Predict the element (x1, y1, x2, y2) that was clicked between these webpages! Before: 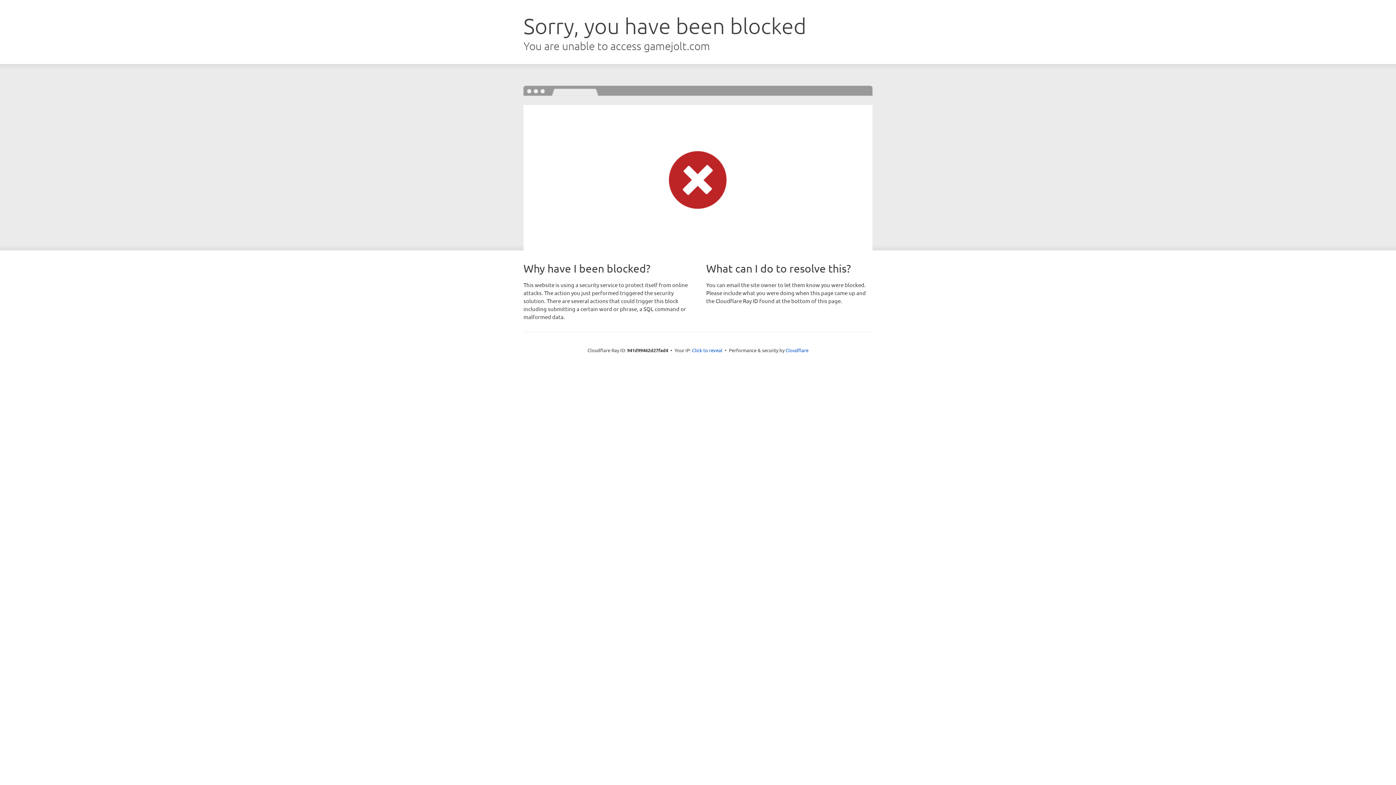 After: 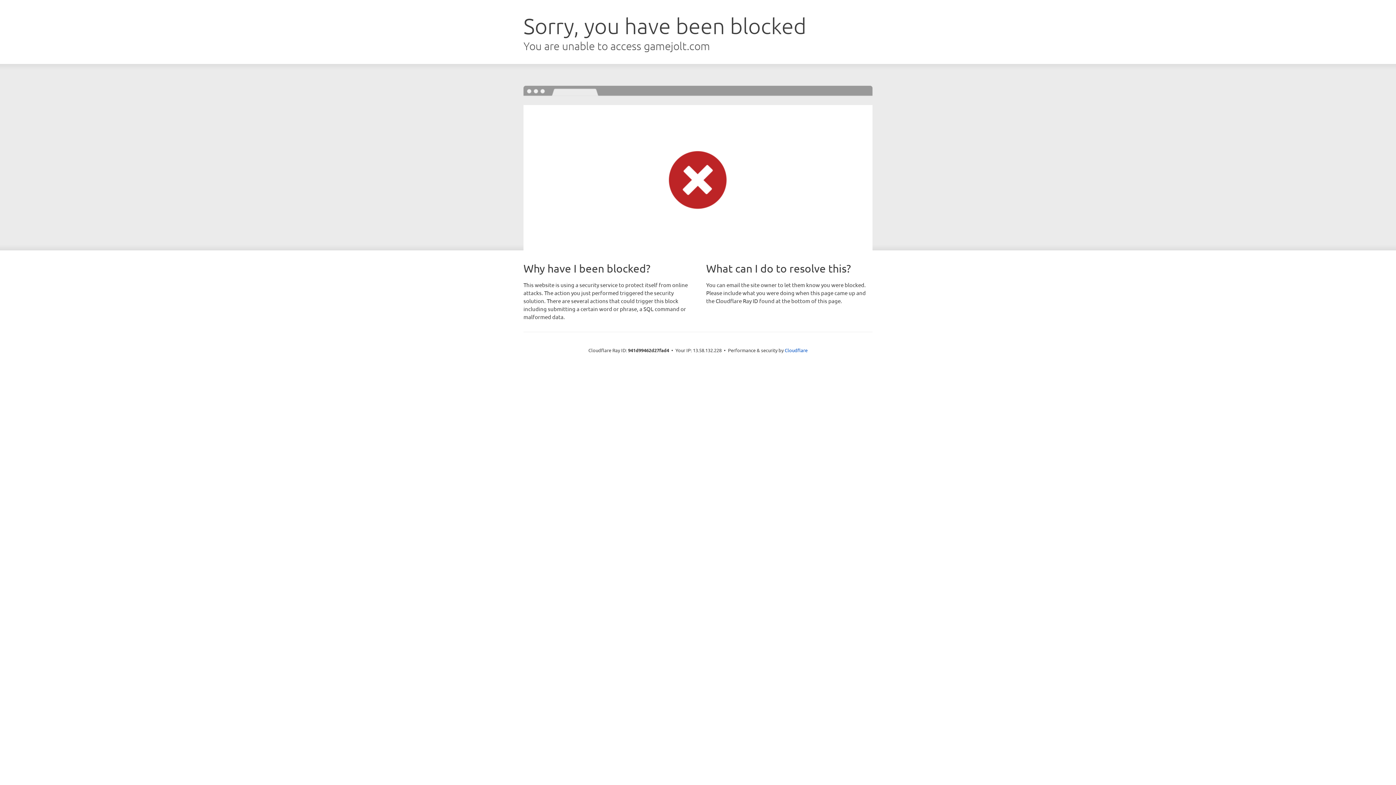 Action: label: Click to reveal bbox: (692, 346, 722, 353)